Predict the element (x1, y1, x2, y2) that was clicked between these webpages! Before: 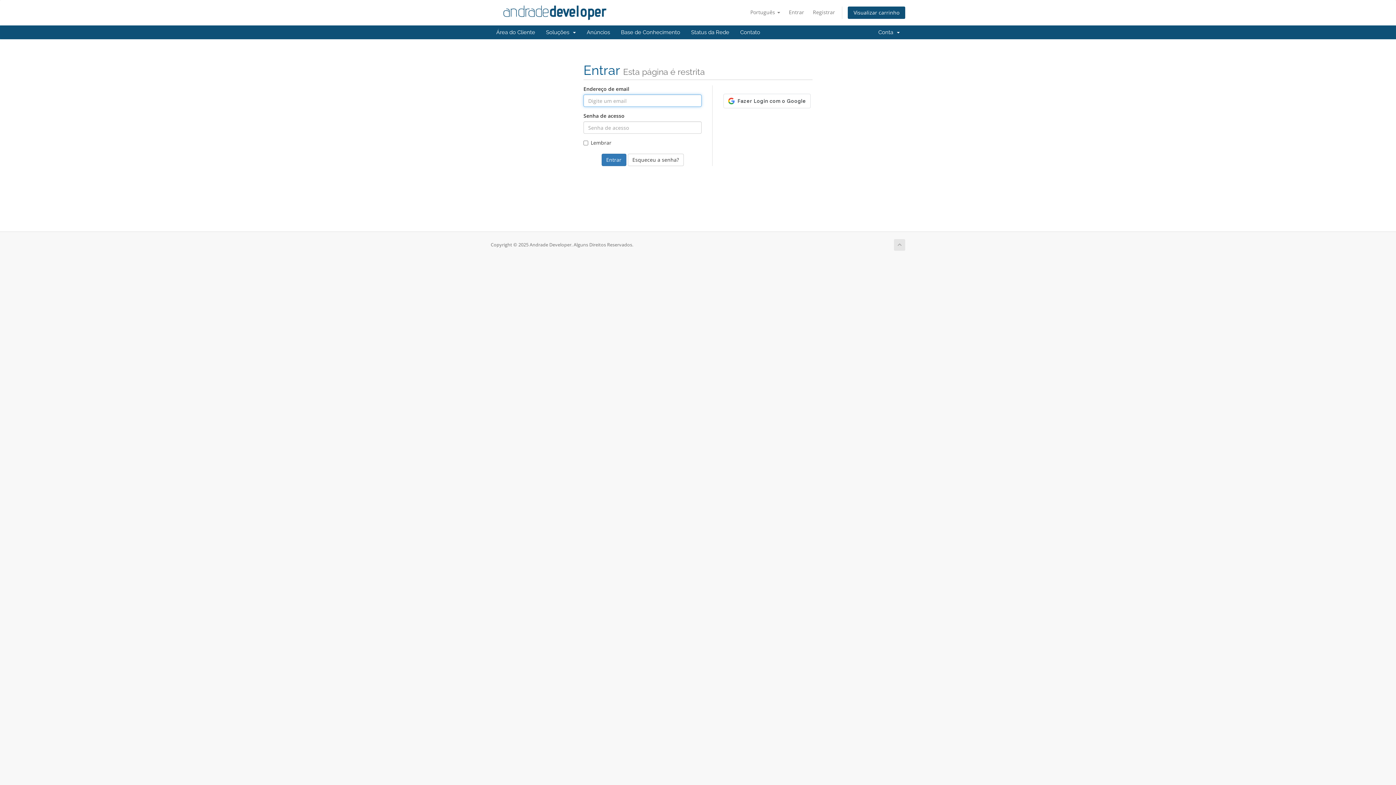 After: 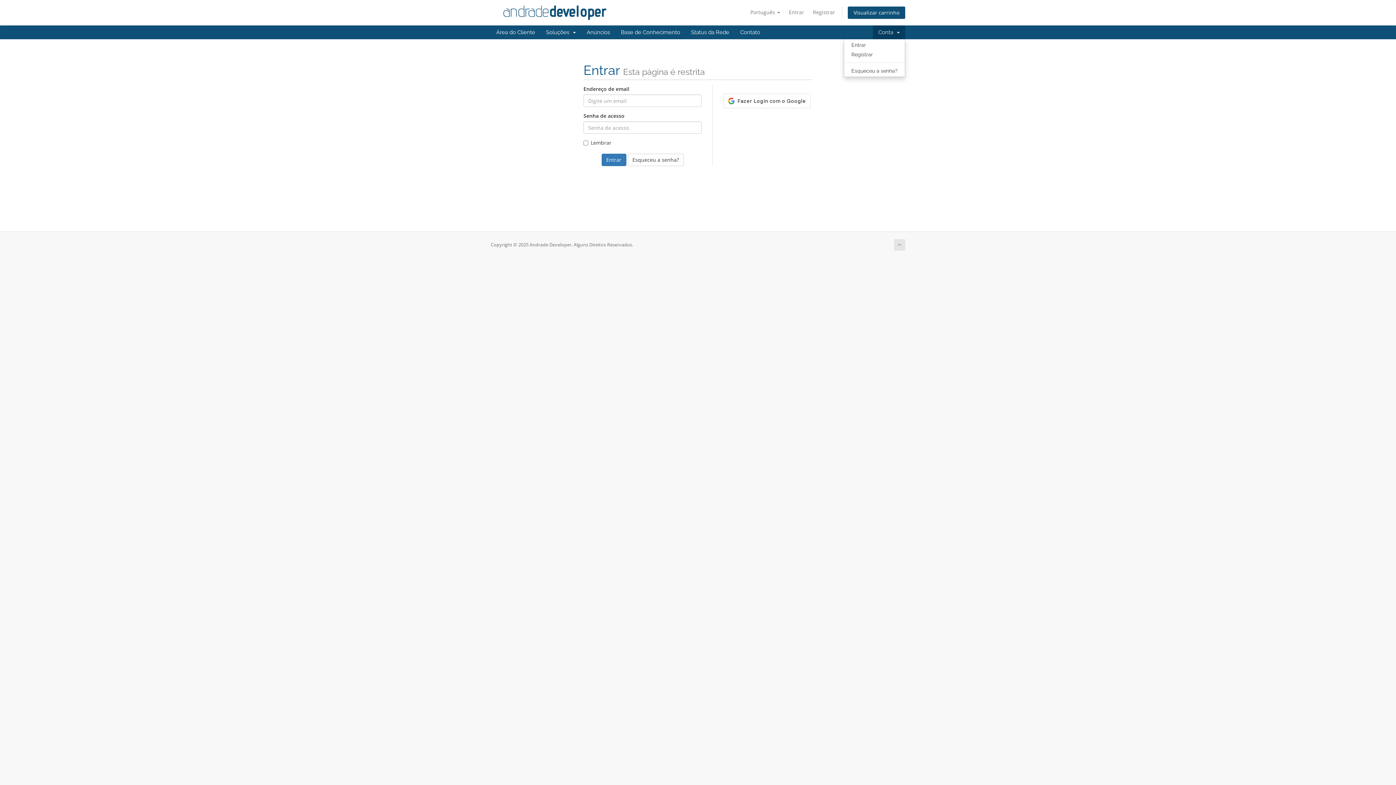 Action: label: Conta   bbox: (873, 25, 905, 39)